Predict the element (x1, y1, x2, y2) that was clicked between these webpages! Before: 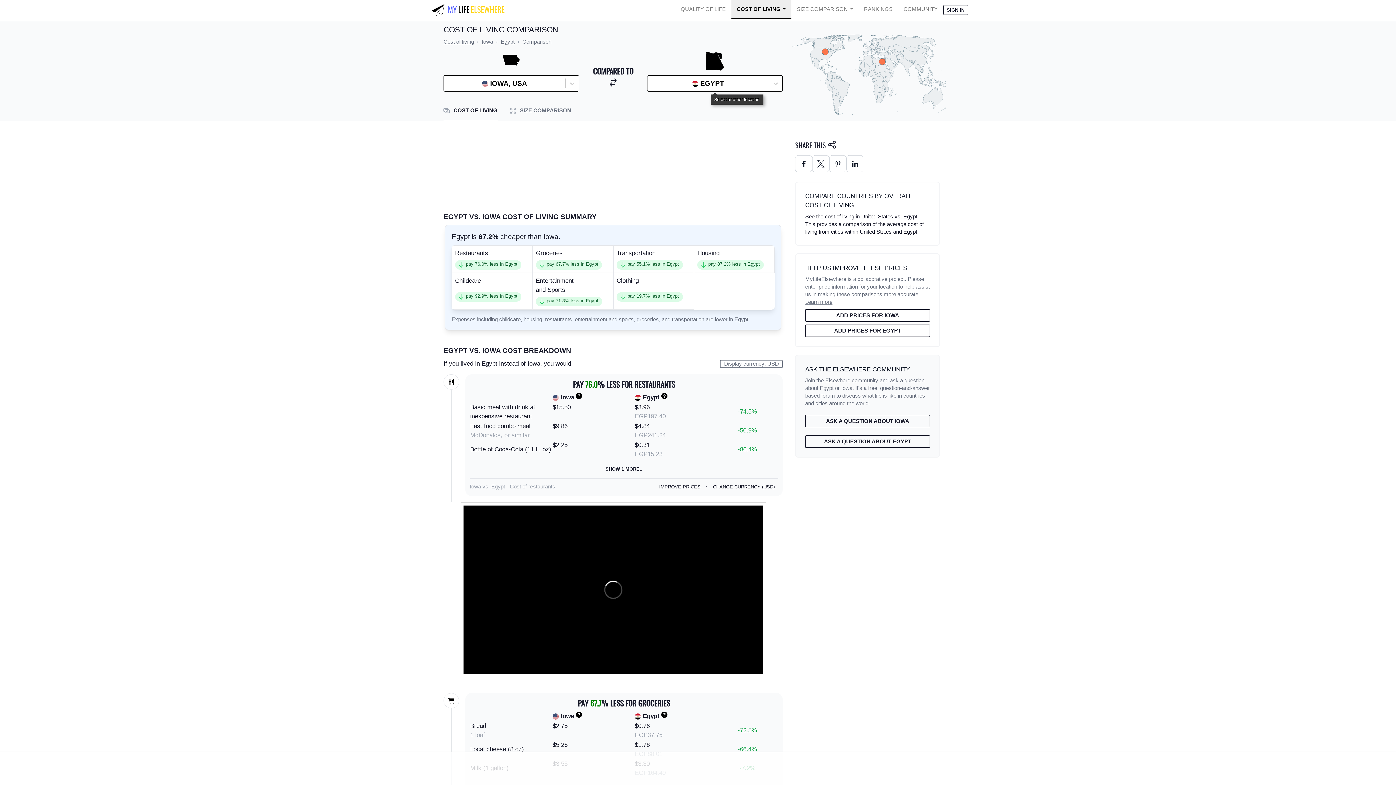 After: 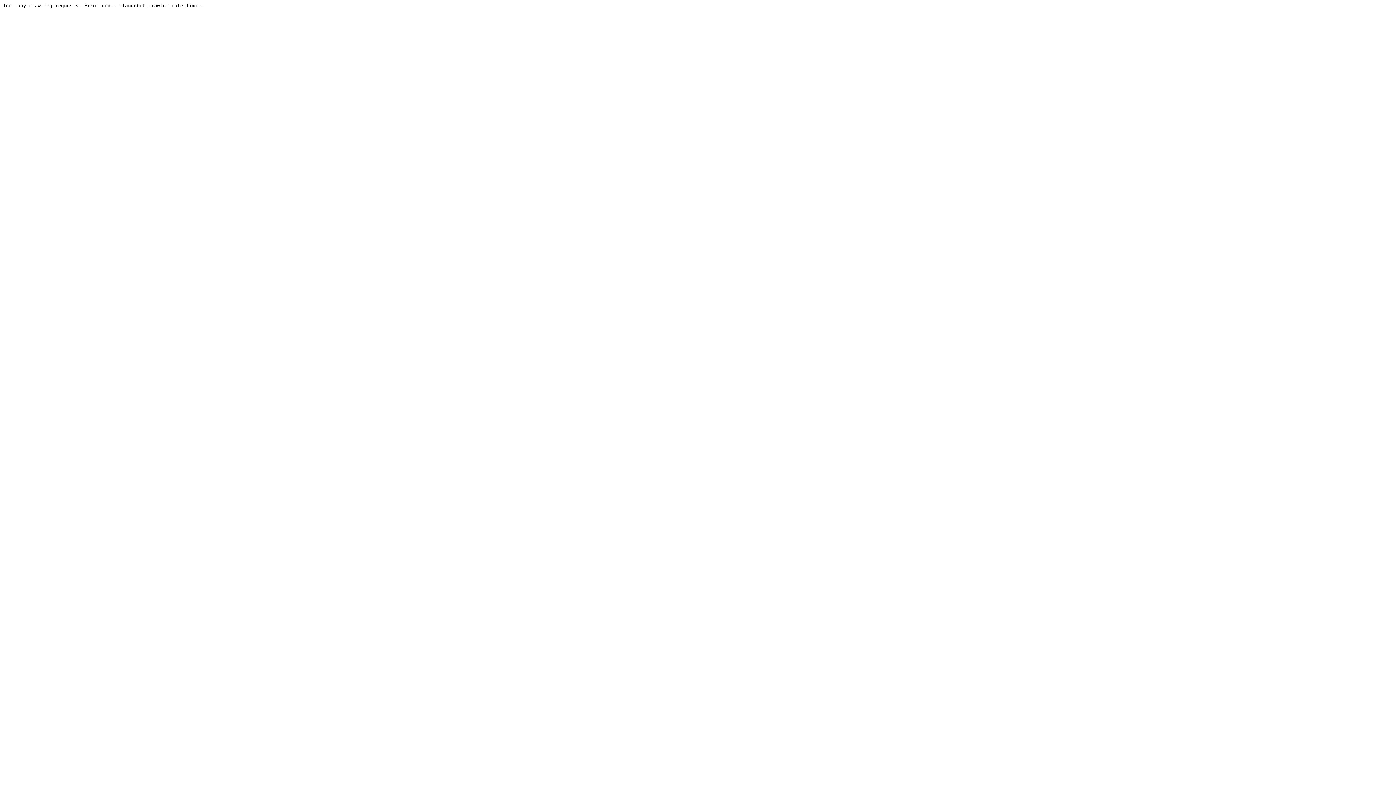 Action: bbox: (898, 0, 943, 18) label: COMMUNITY